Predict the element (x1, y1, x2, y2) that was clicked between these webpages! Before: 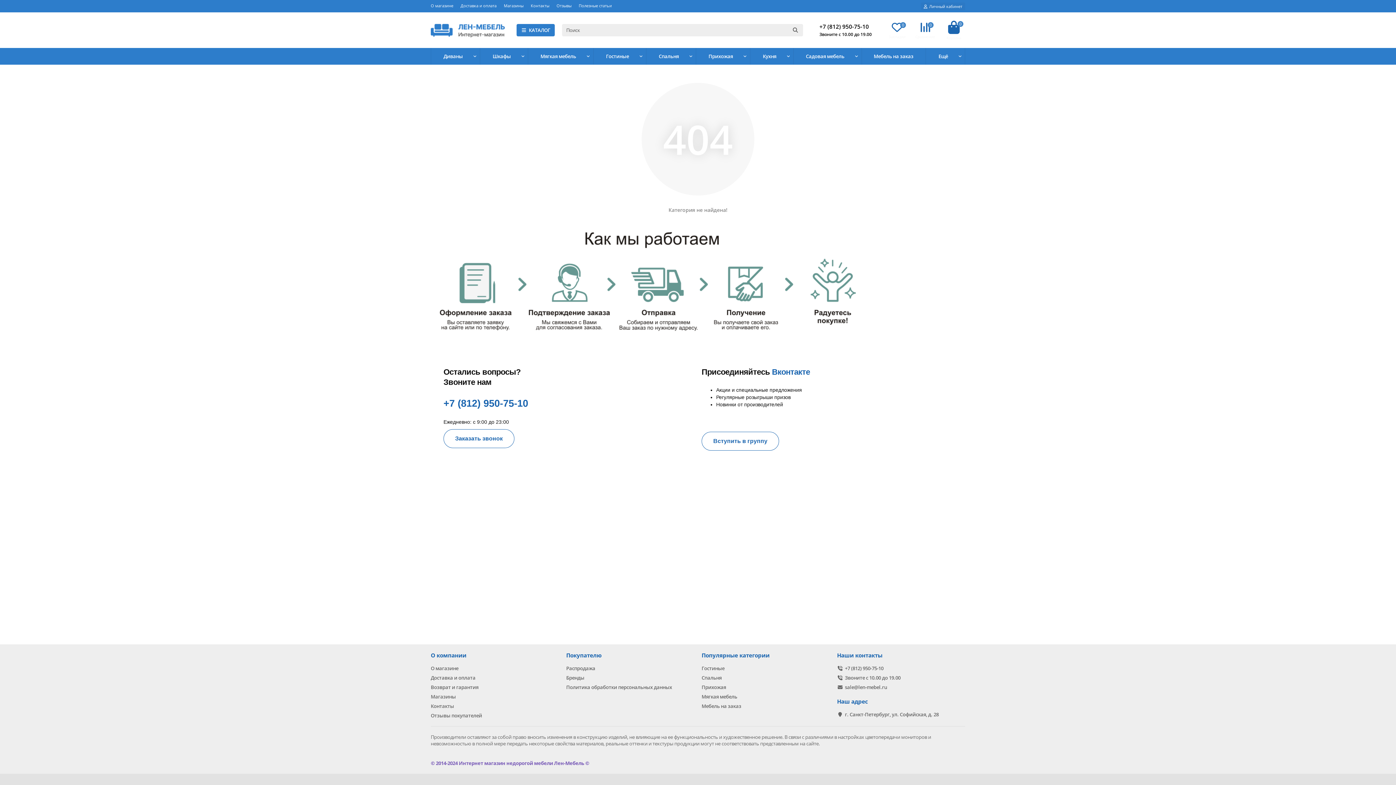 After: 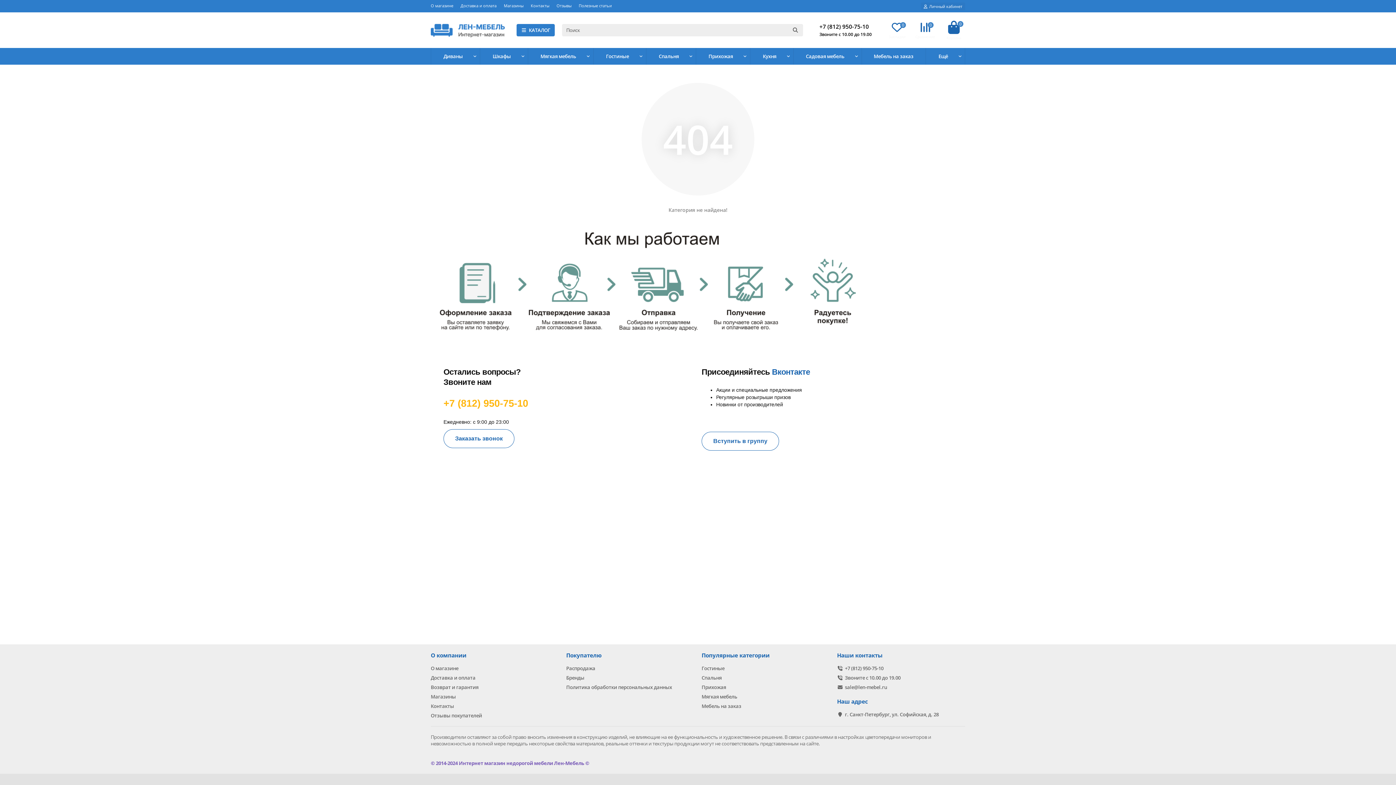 Action: label: +7 (812) 950-75-10 bbox: (443, 396, 694, 410)